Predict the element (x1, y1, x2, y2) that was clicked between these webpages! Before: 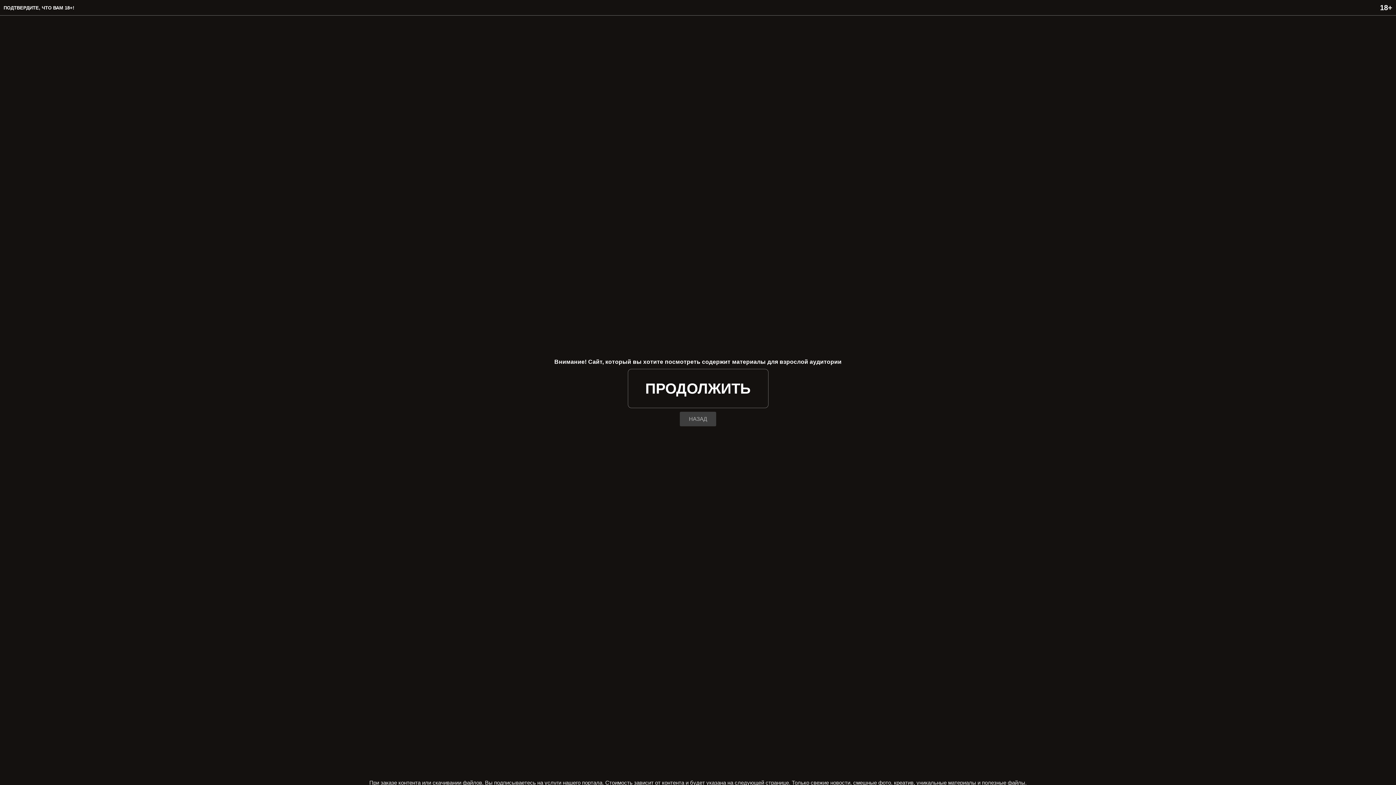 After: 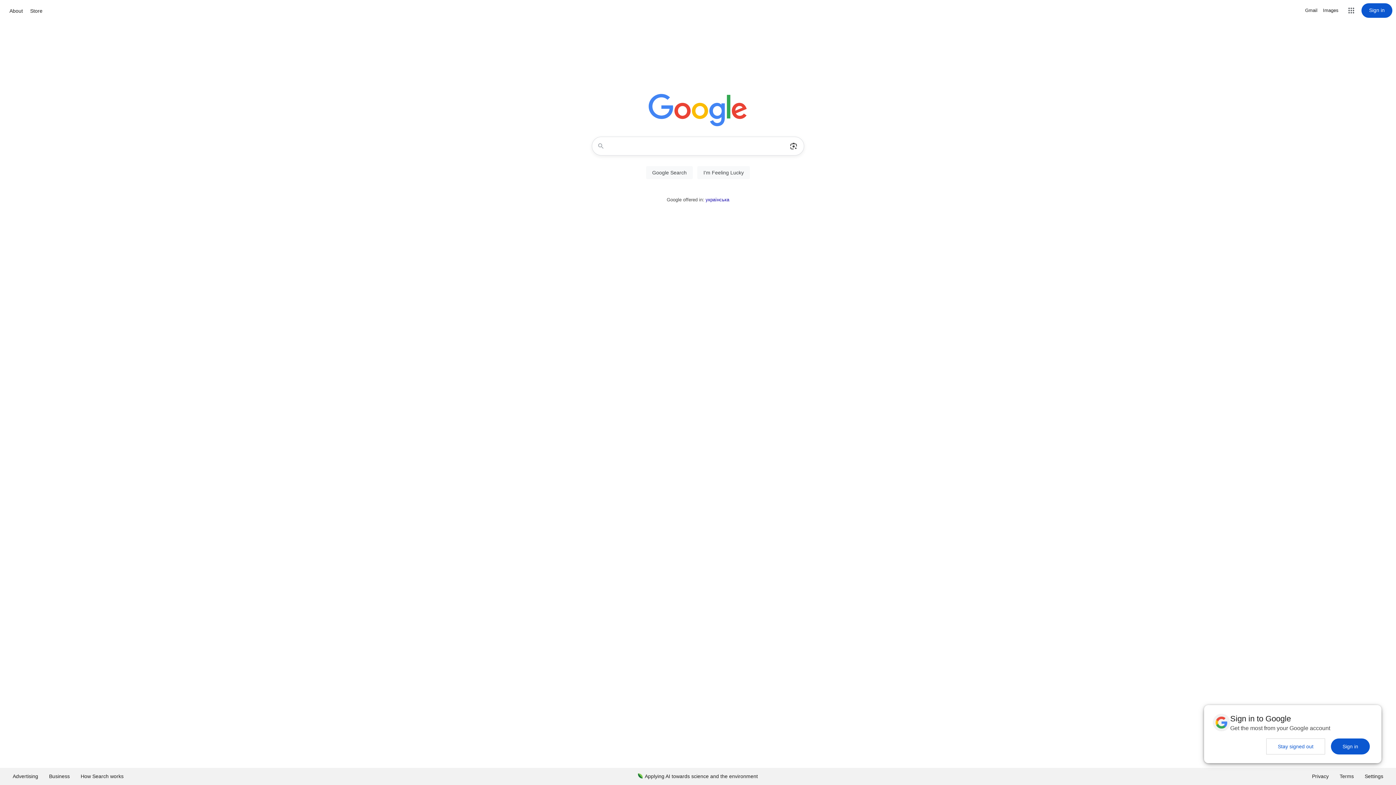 Action: bbox: (680, 412, 716, 426) label: НАЗАД